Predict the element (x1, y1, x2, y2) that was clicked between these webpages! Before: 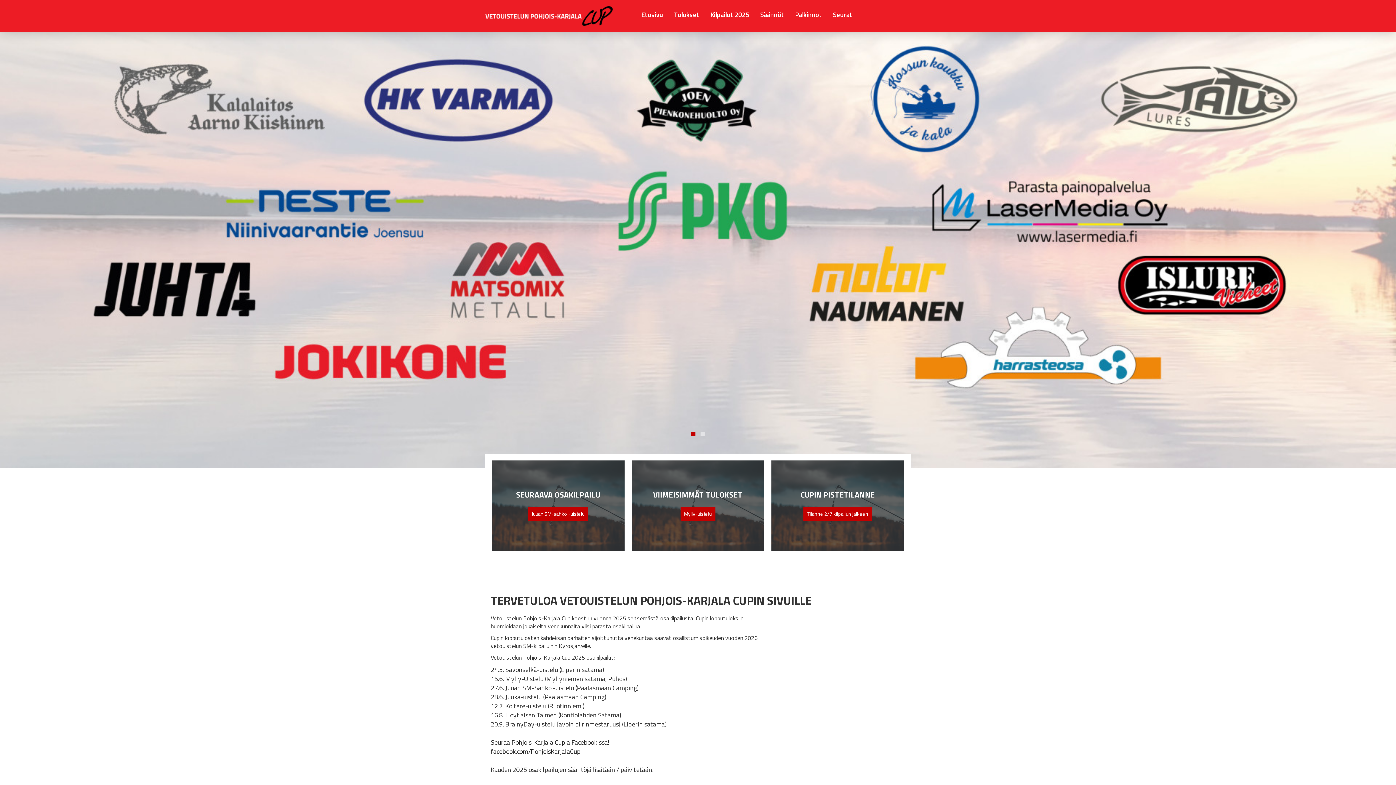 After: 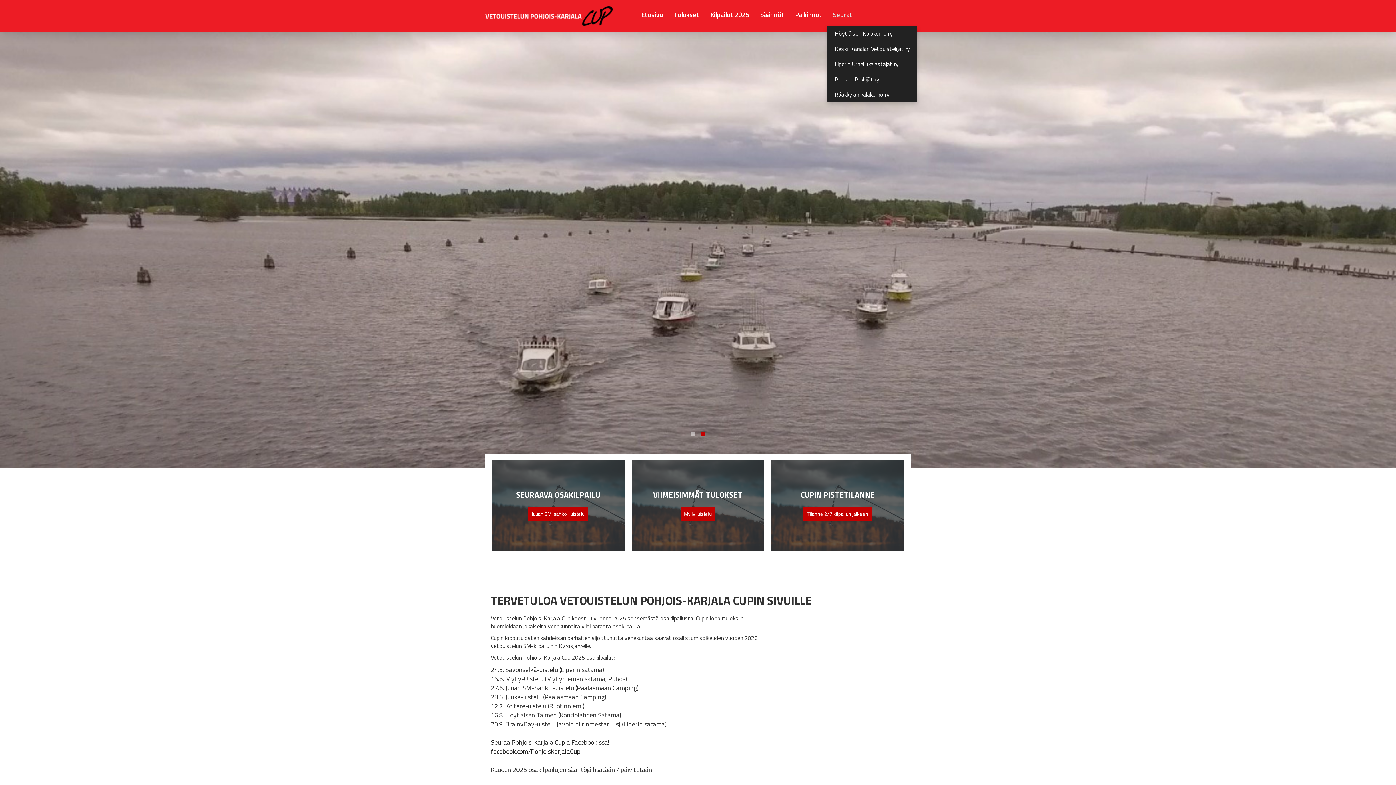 Action: bbox: (831, 7, 854, 22) label: Seurat